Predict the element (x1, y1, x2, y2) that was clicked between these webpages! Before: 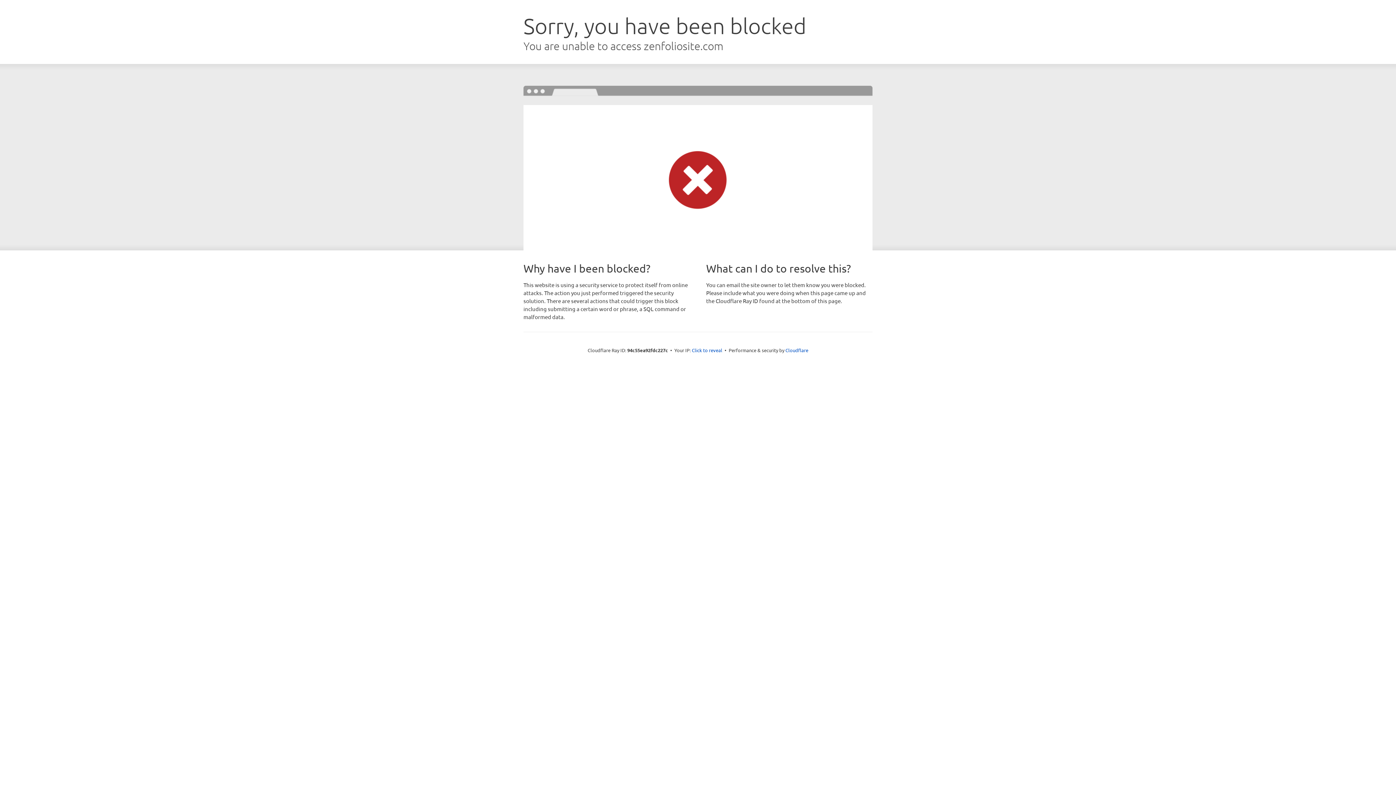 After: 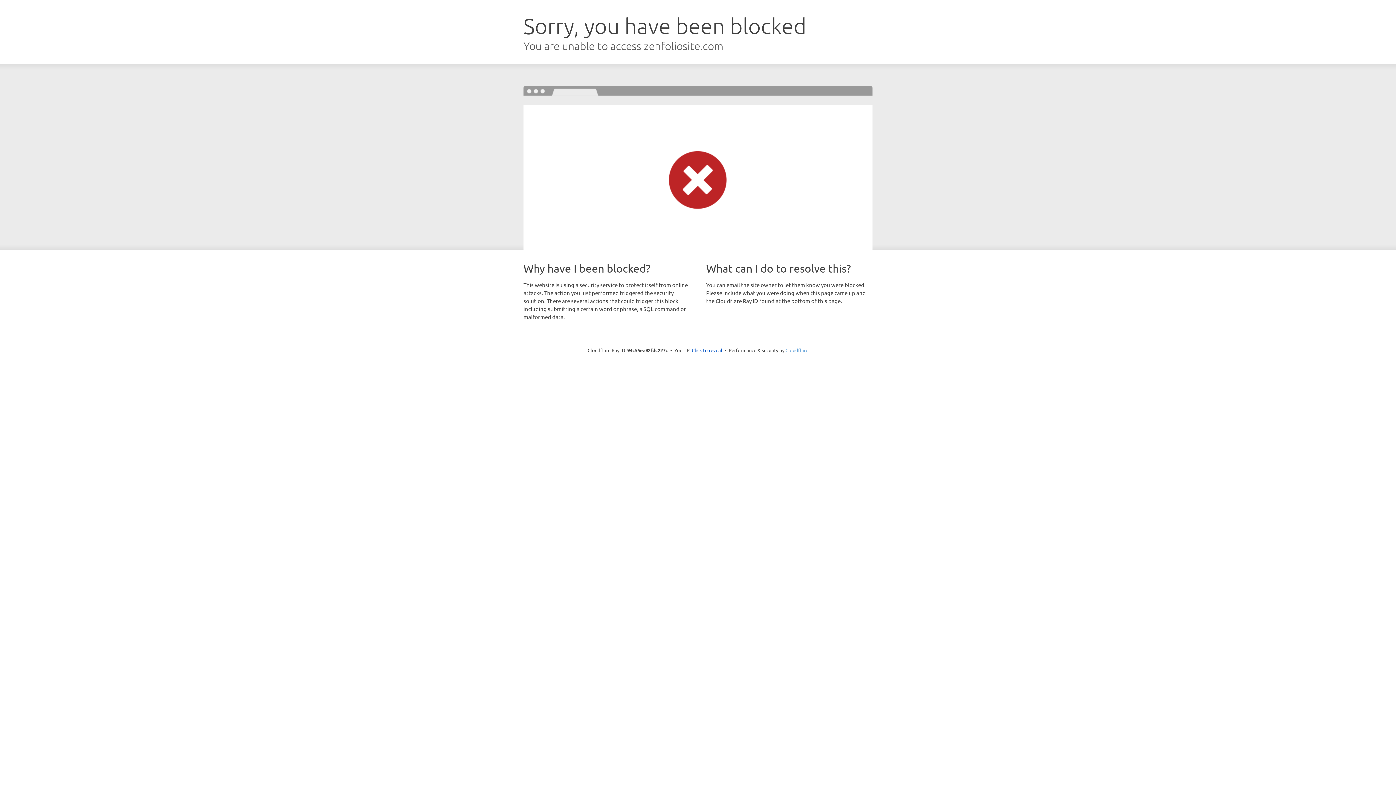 Action: bbox: (785, 347, 808, 353) label: Cloudflare